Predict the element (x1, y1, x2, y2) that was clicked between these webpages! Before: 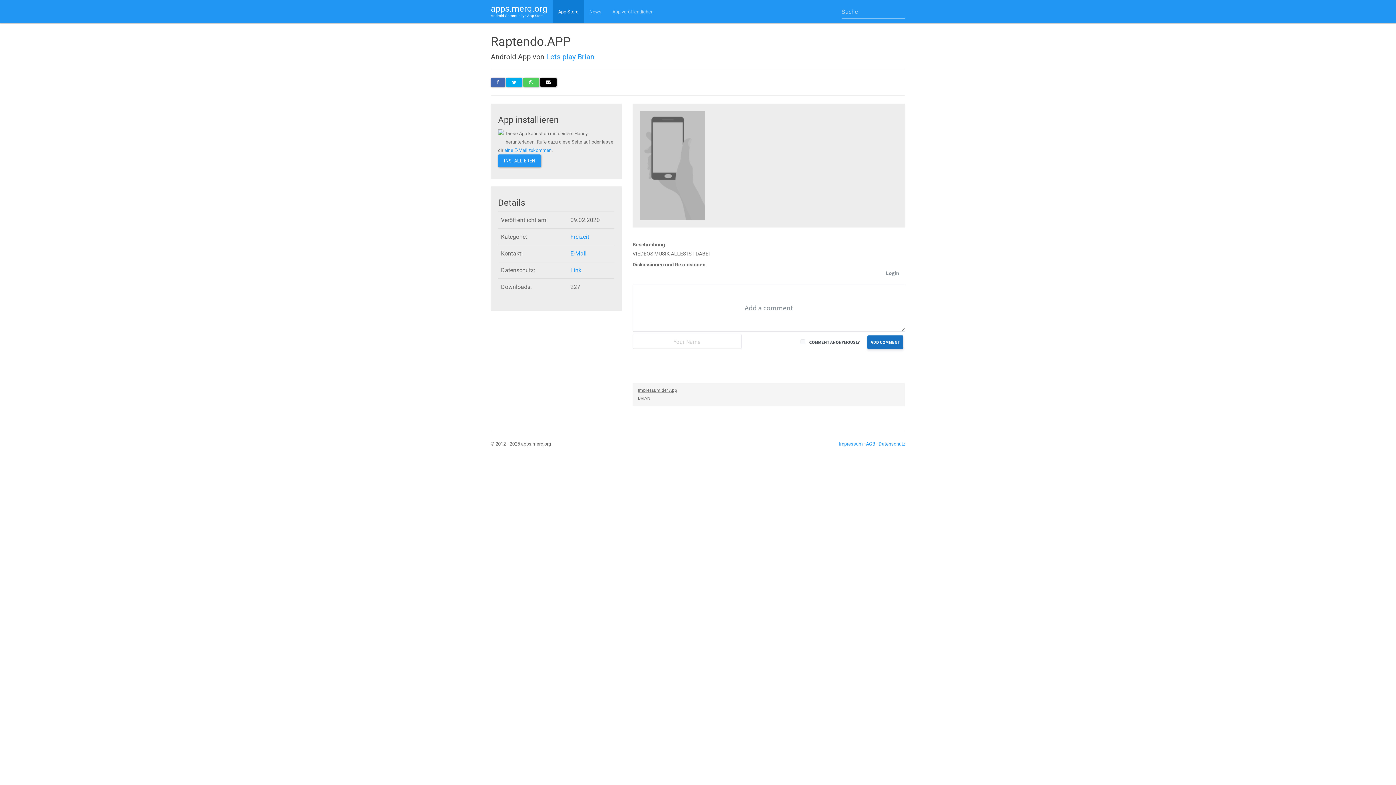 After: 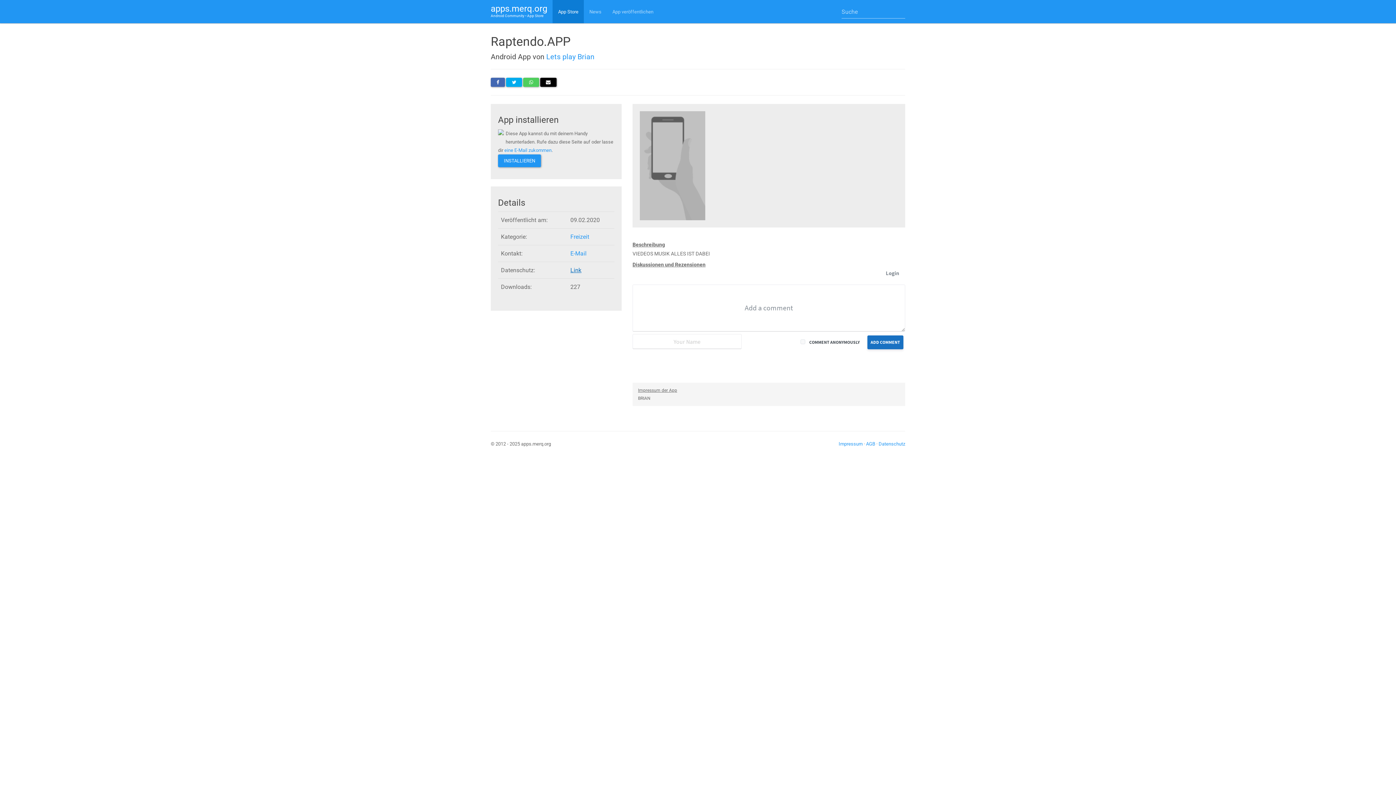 Action: label: Link bbox: (570, 266, 581, 273)